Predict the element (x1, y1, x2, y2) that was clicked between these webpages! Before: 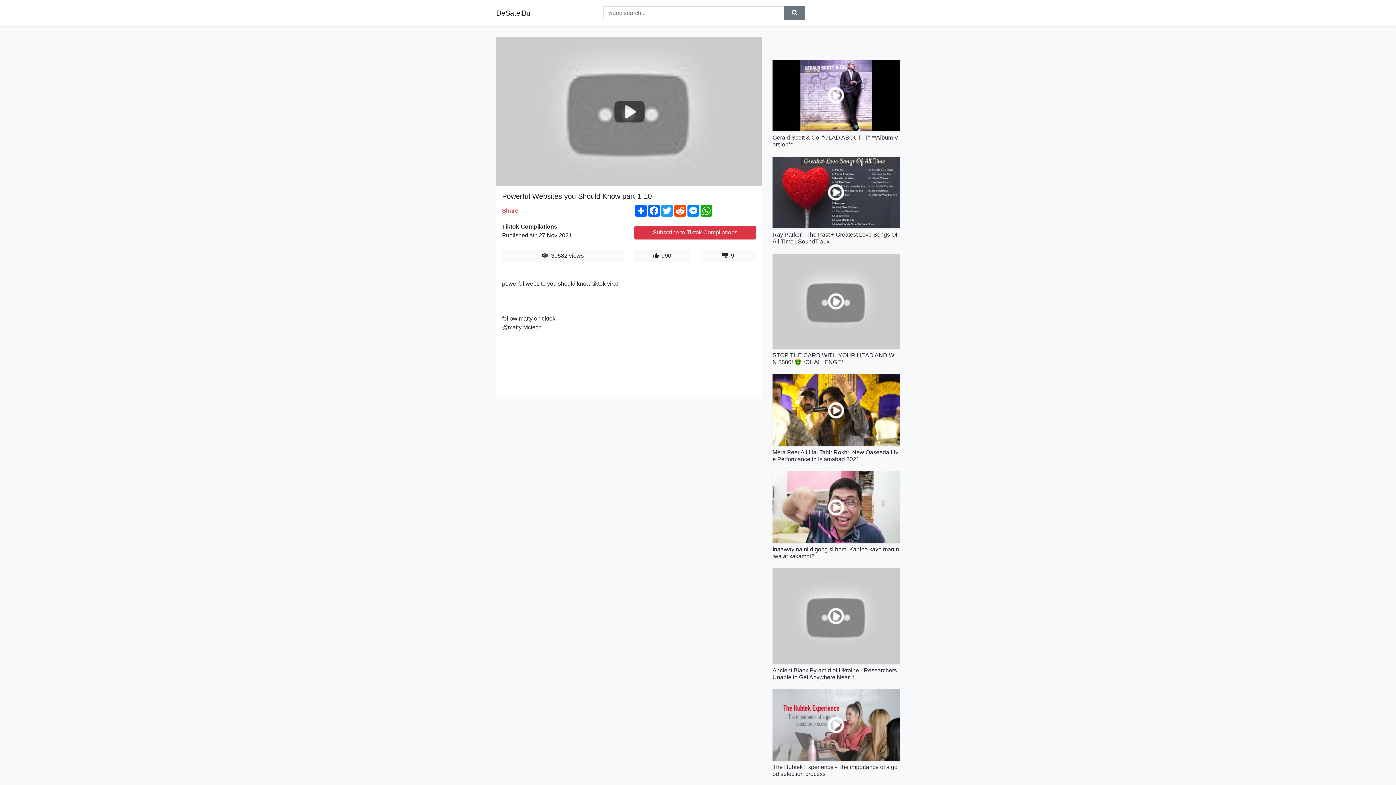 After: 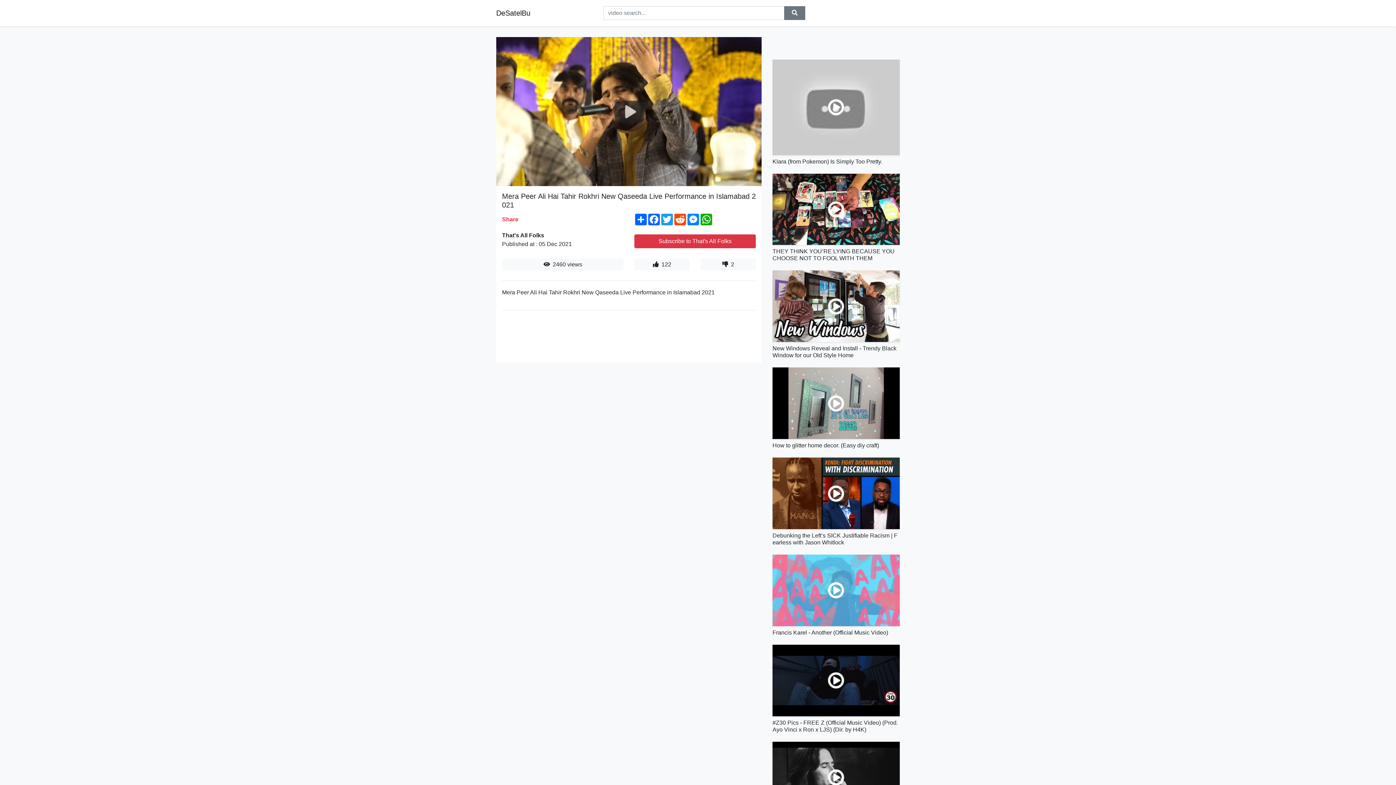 Action: bbox: (772, 374, 900, 446)